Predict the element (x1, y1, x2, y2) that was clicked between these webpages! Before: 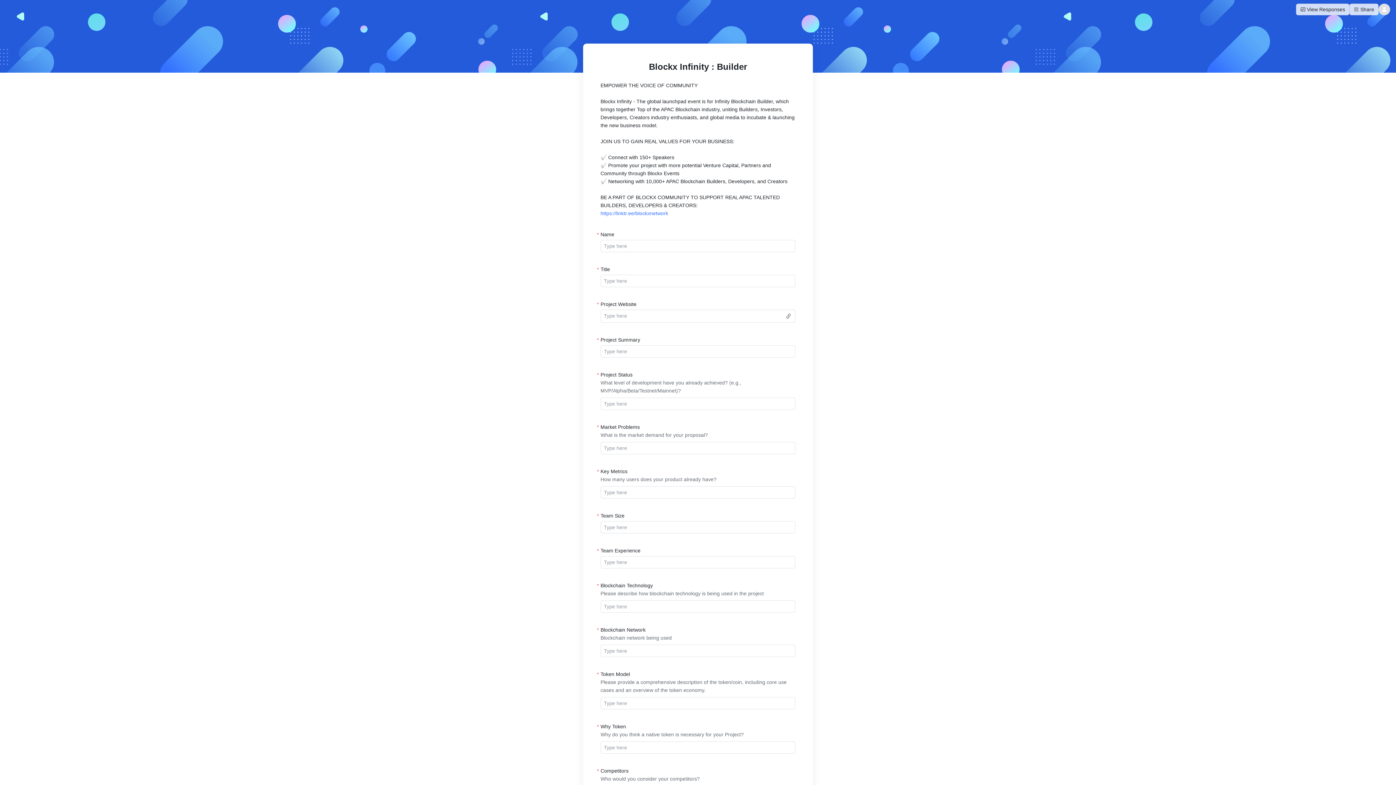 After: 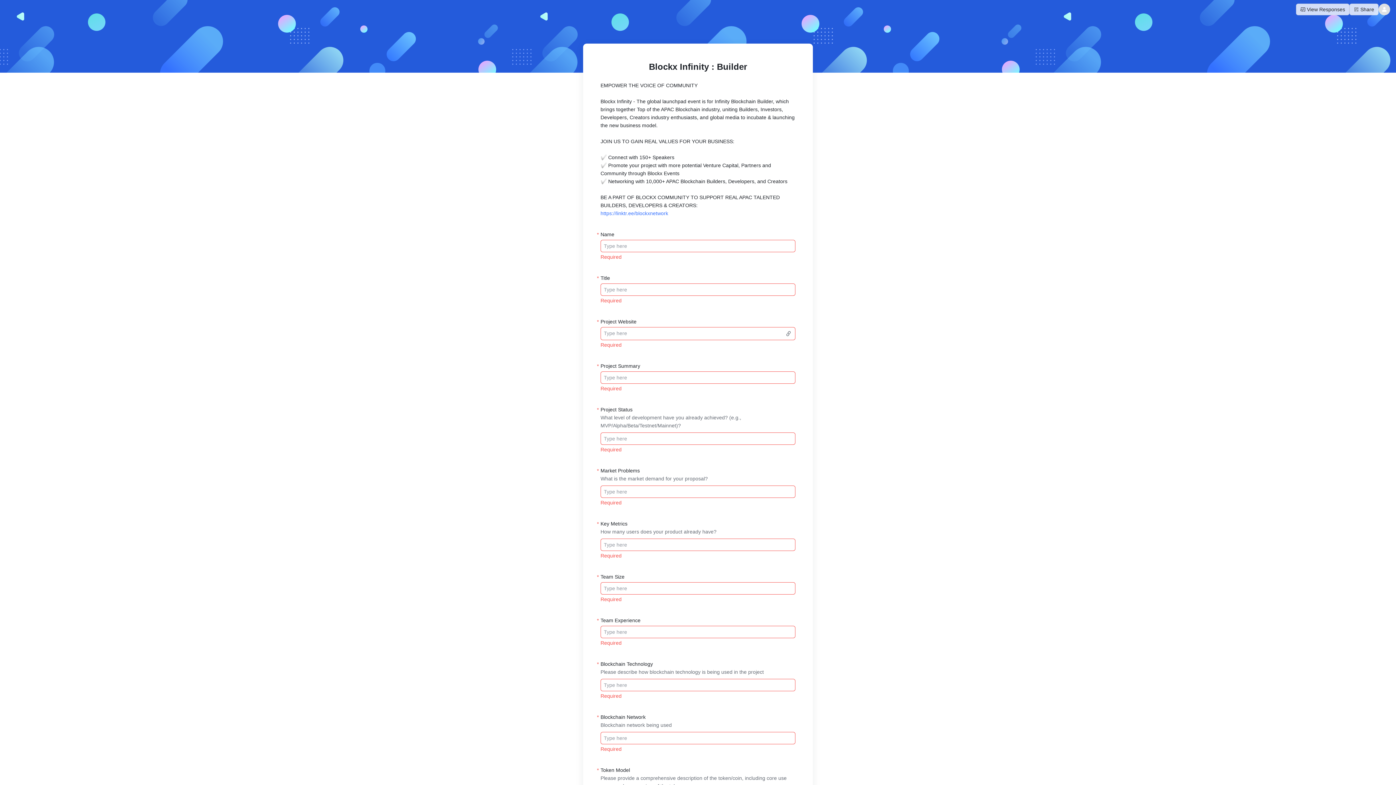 Action: label: Submit bbox: (661, 732, 734, 743)